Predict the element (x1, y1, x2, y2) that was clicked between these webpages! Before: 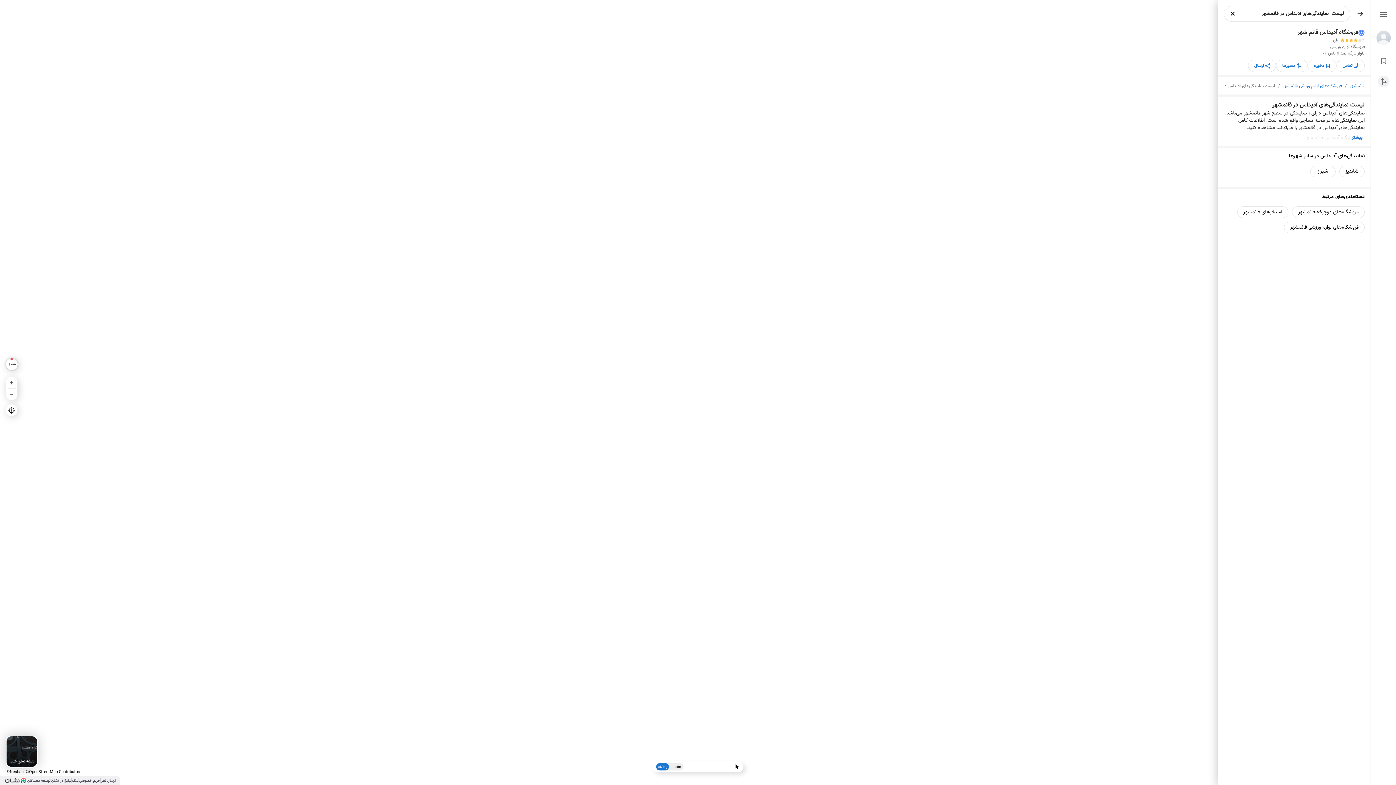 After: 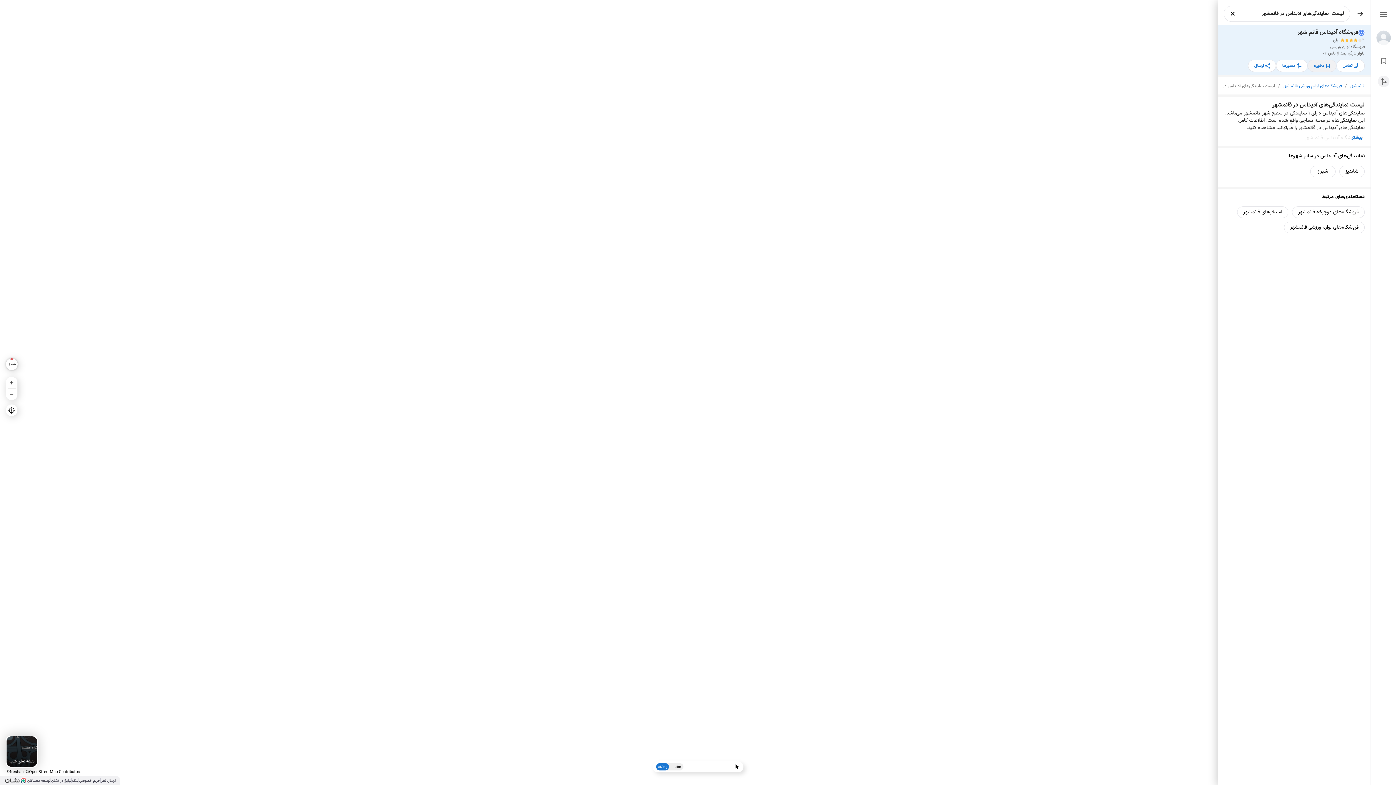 Action: bbox: (1308, 59, 1336, 72) label: ذخیره